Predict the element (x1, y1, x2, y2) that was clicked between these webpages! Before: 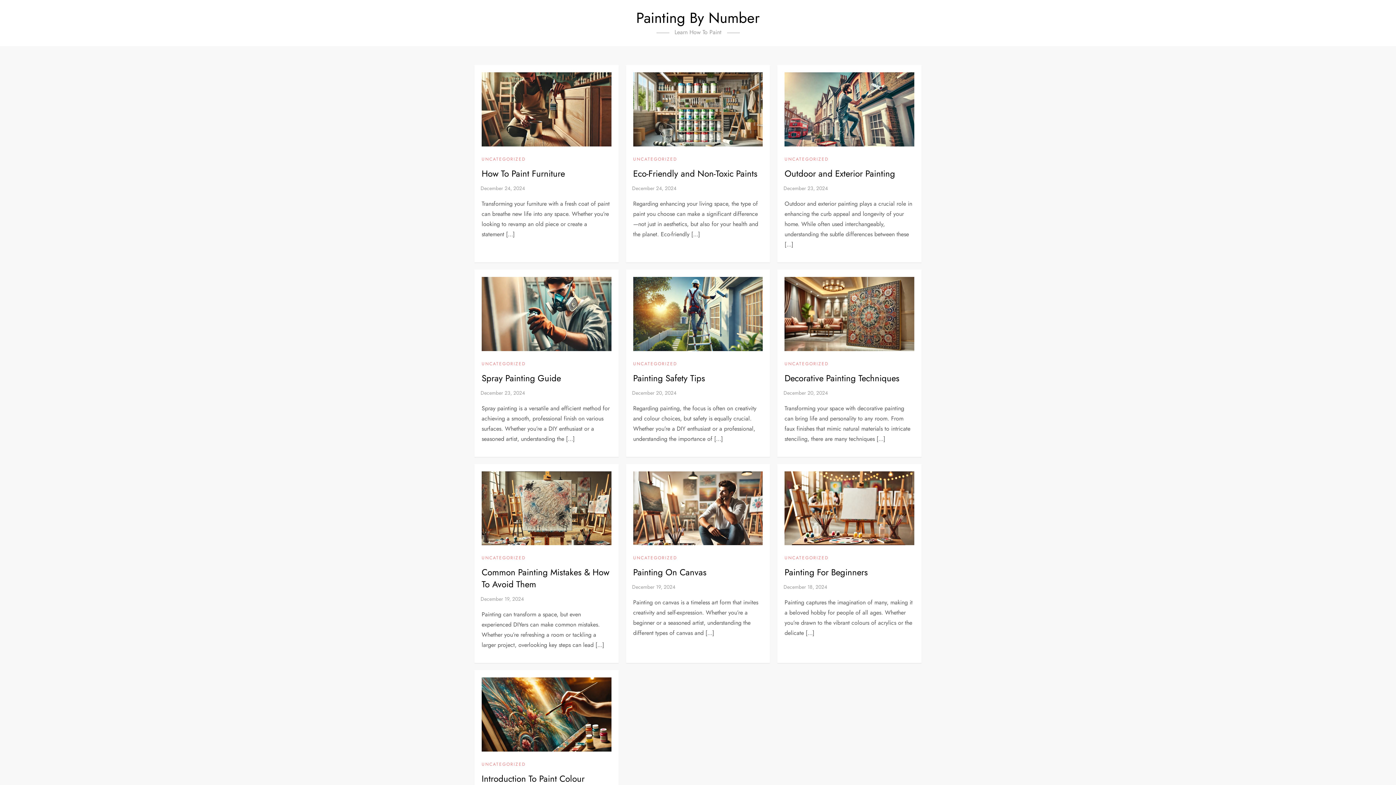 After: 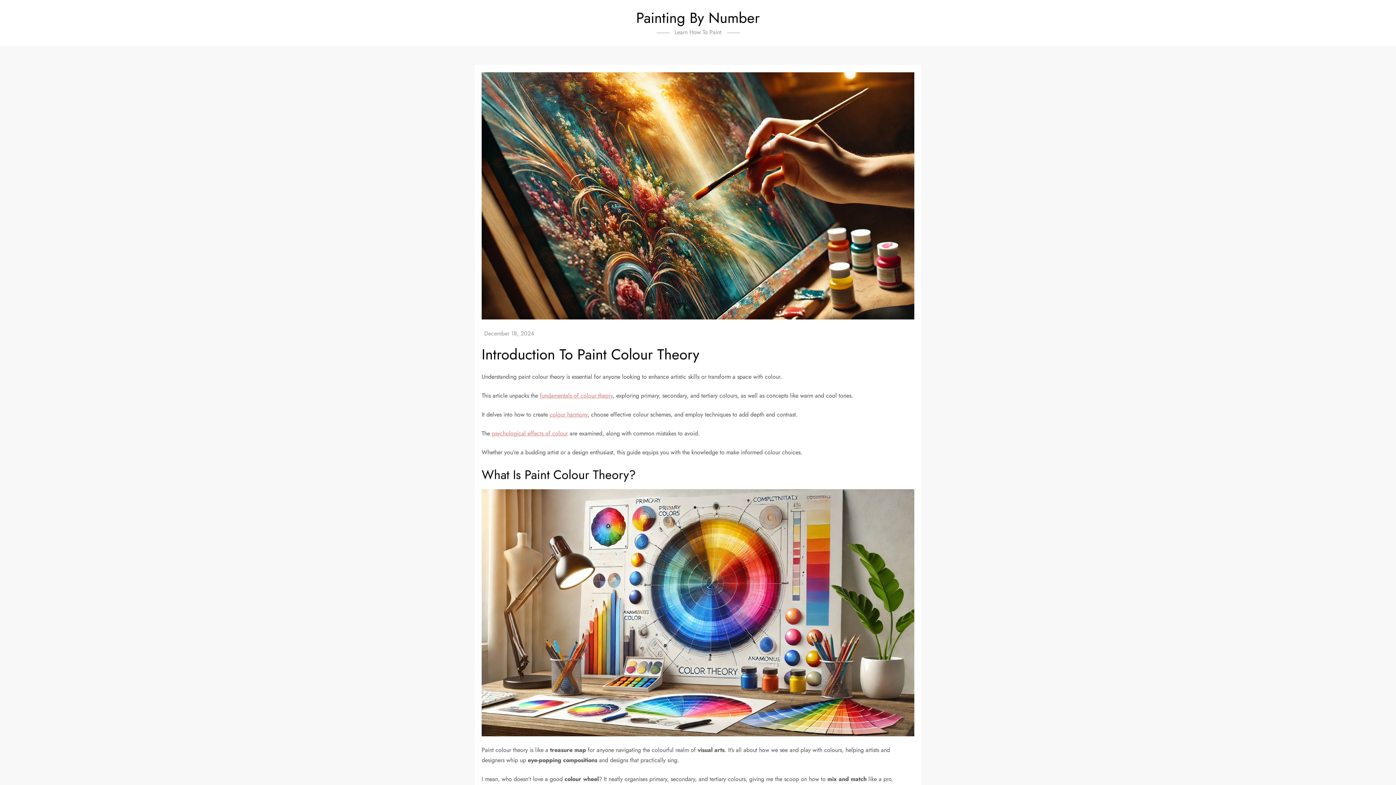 Action: label: Introduction To Paint Colour Theory bbox: (481, 772, 584, 797)